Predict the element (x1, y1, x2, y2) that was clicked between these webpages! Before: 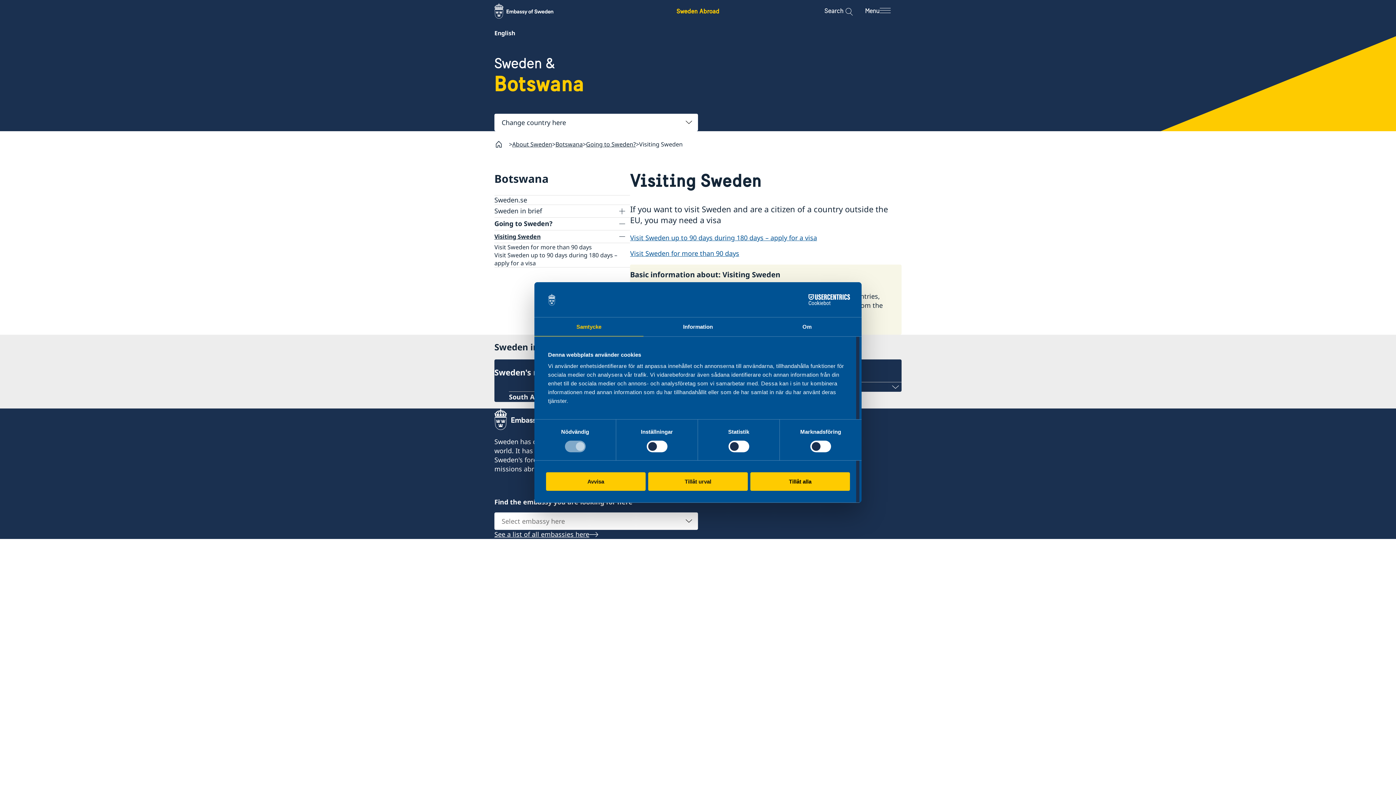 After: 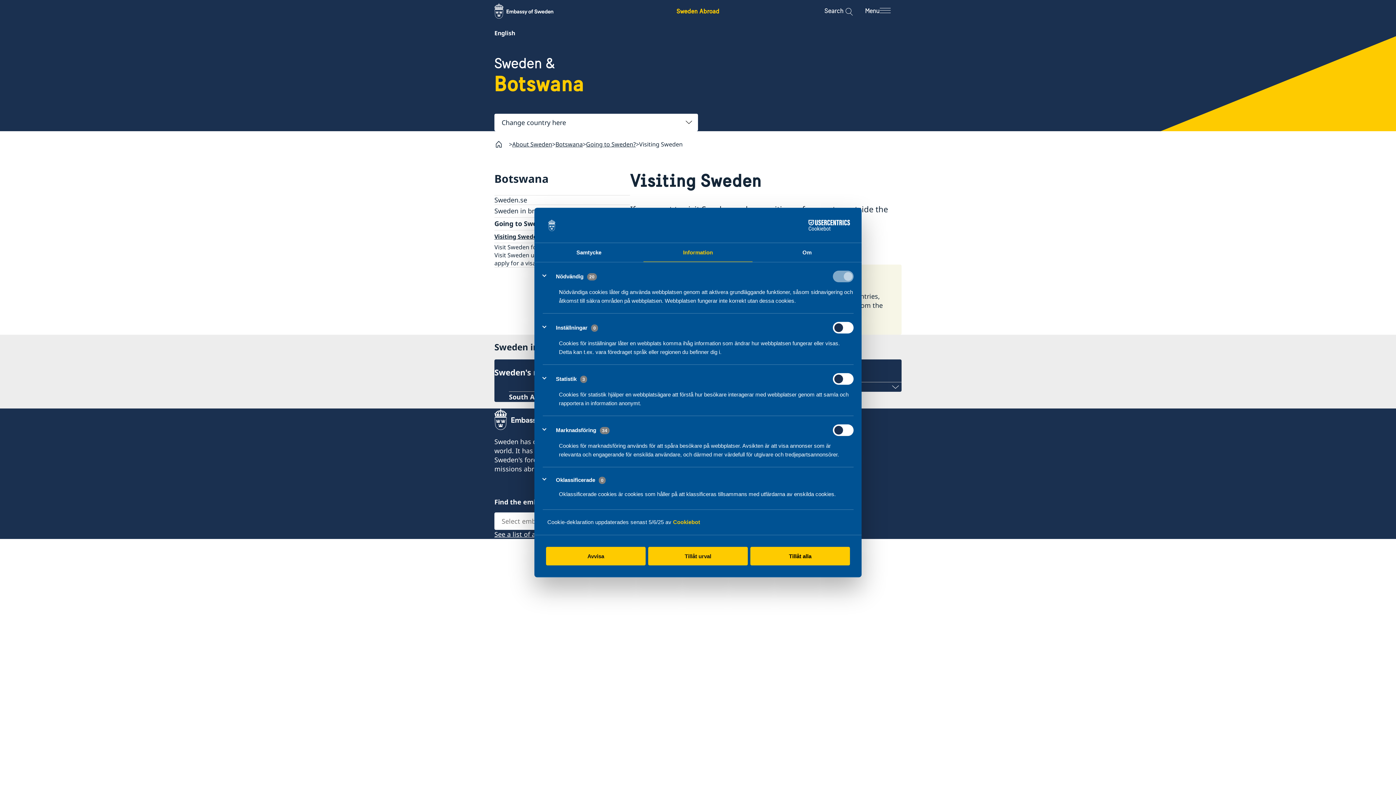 Action: bbox: (643, 317, 752, 336) label: Information